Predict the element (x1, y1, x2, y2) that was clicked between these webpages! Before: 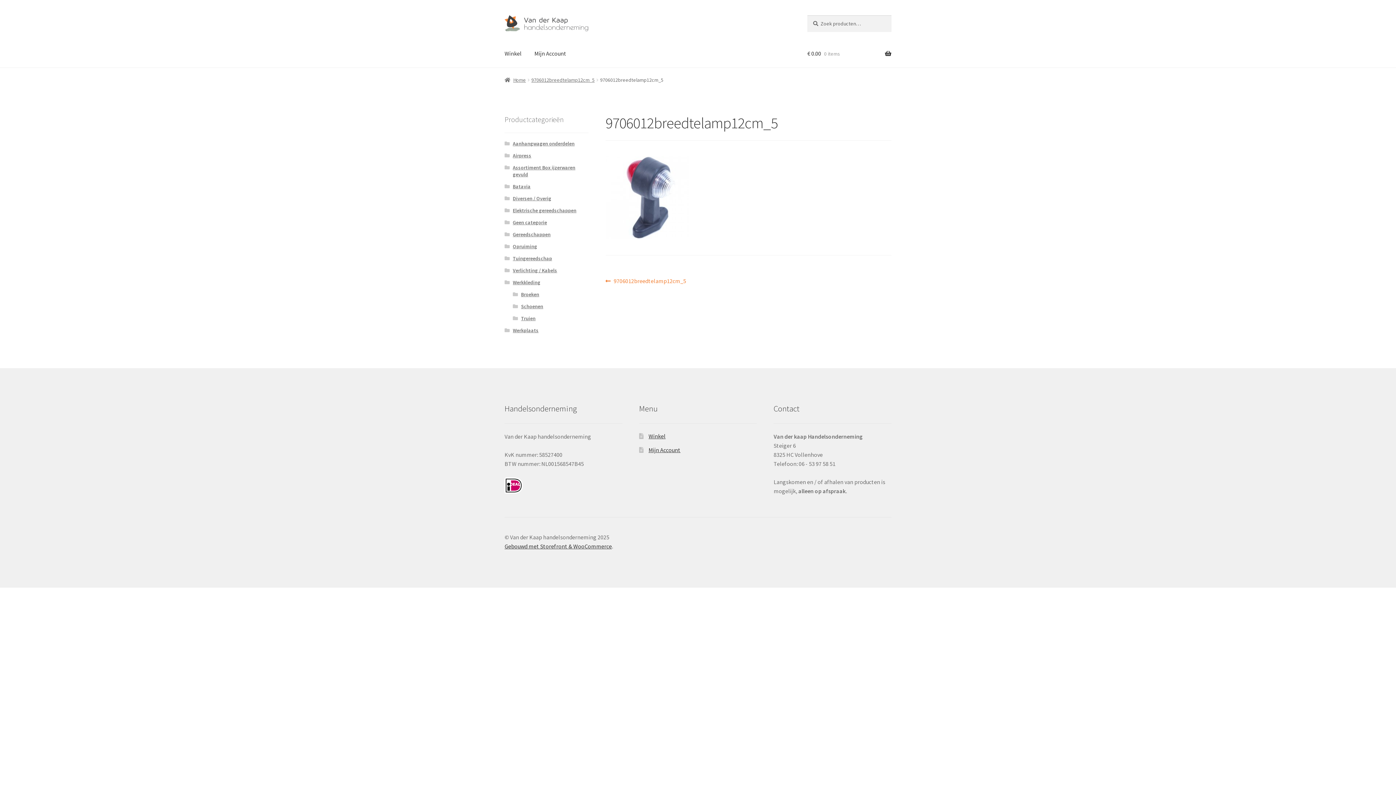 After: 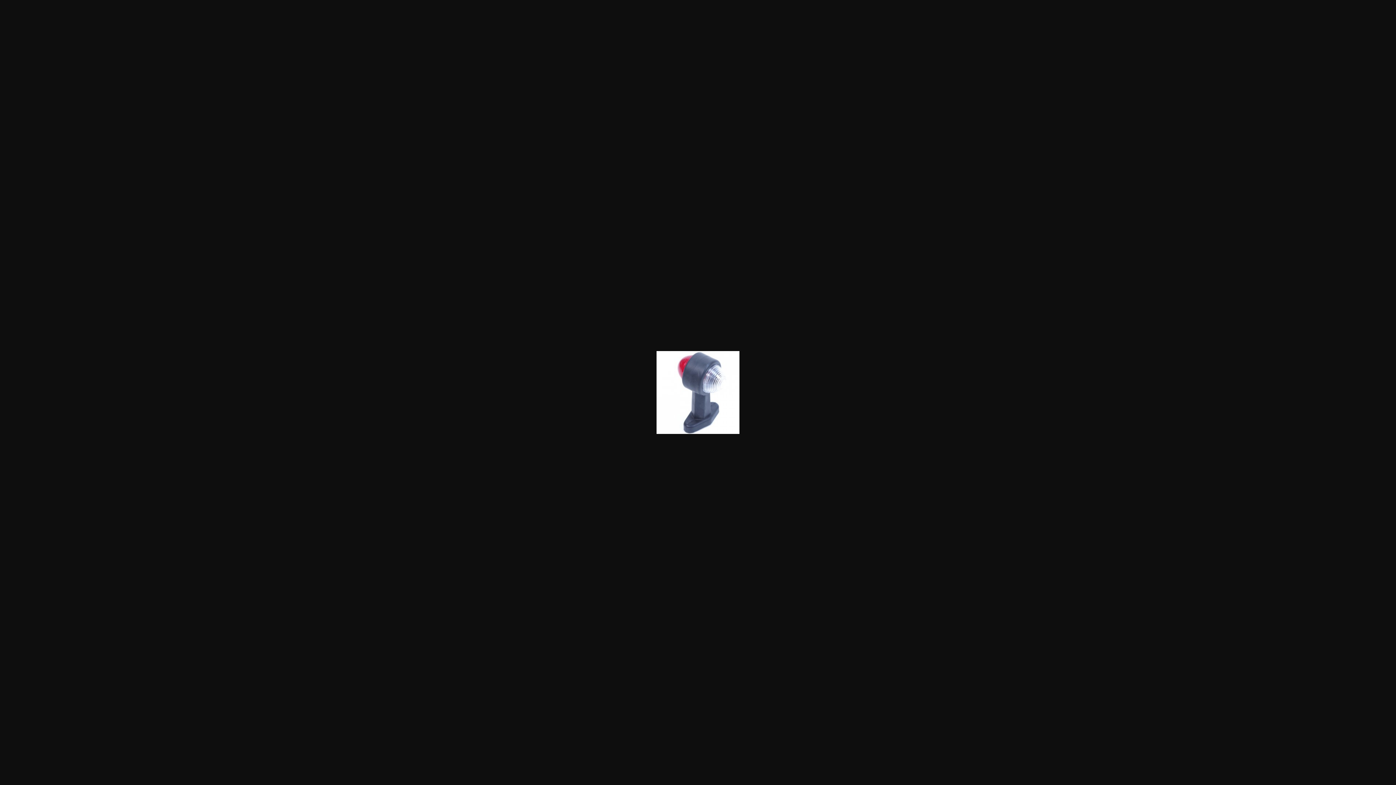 Action: bbox: (605, 155, 891, 238)